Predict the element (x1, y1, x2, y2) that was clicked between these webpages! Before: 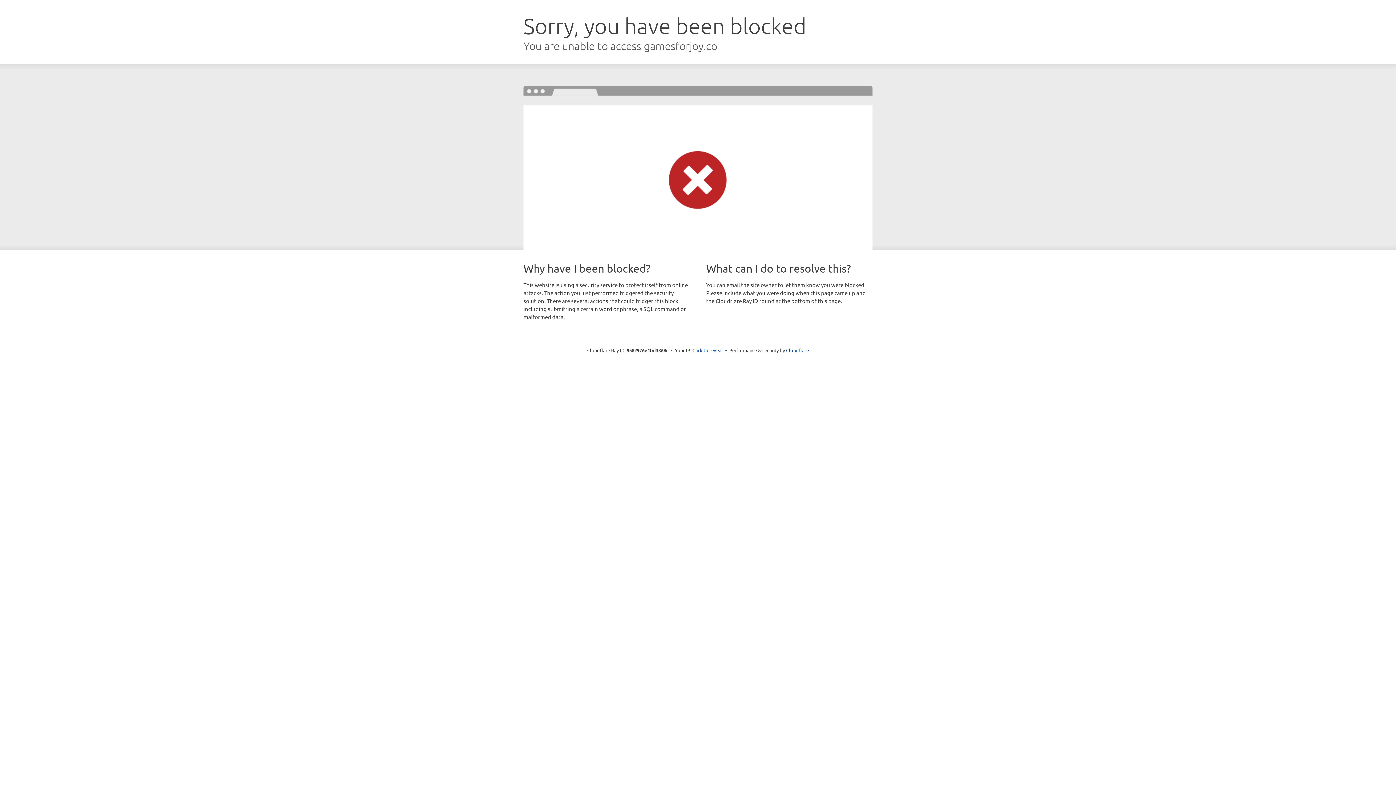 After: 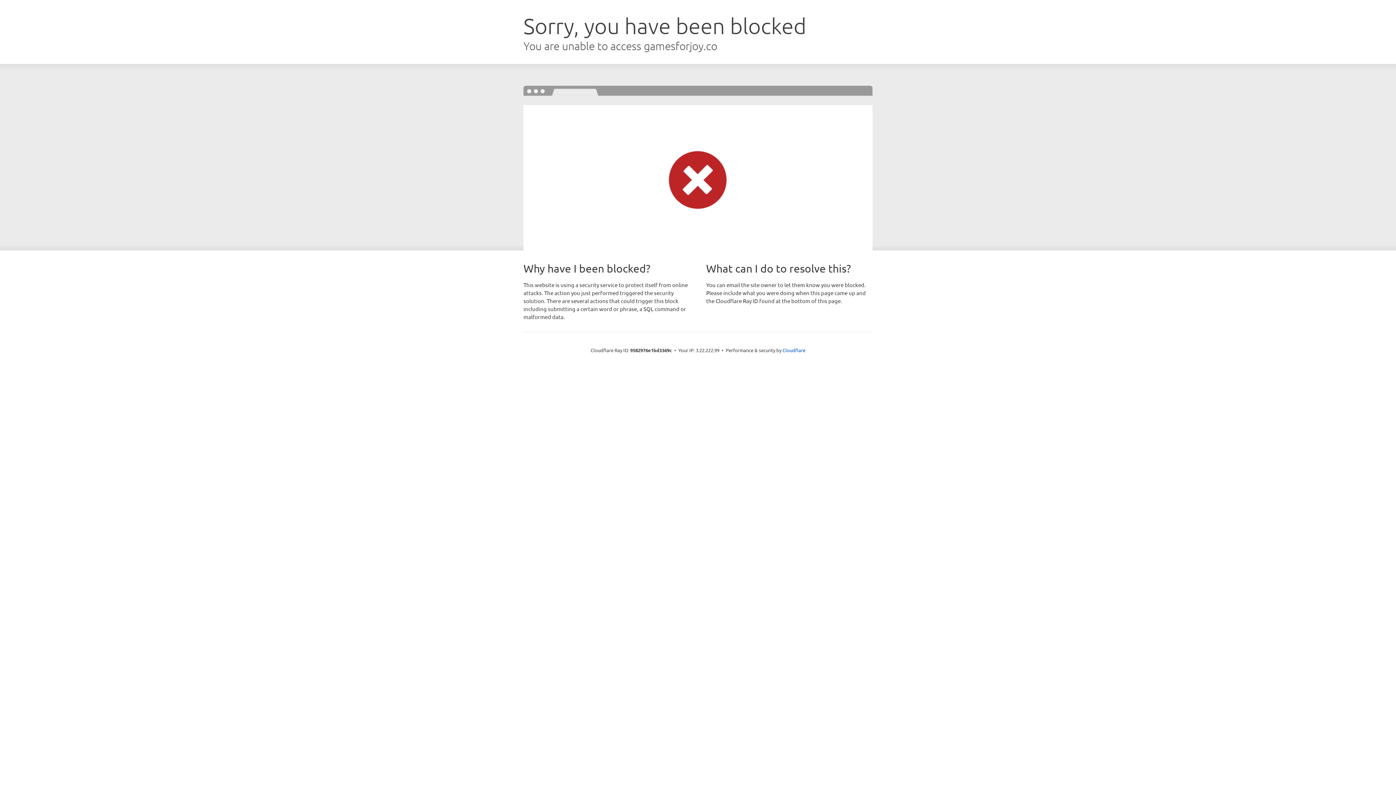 Action: bbox: (692, 346, 723, 353) label: Click to reveal